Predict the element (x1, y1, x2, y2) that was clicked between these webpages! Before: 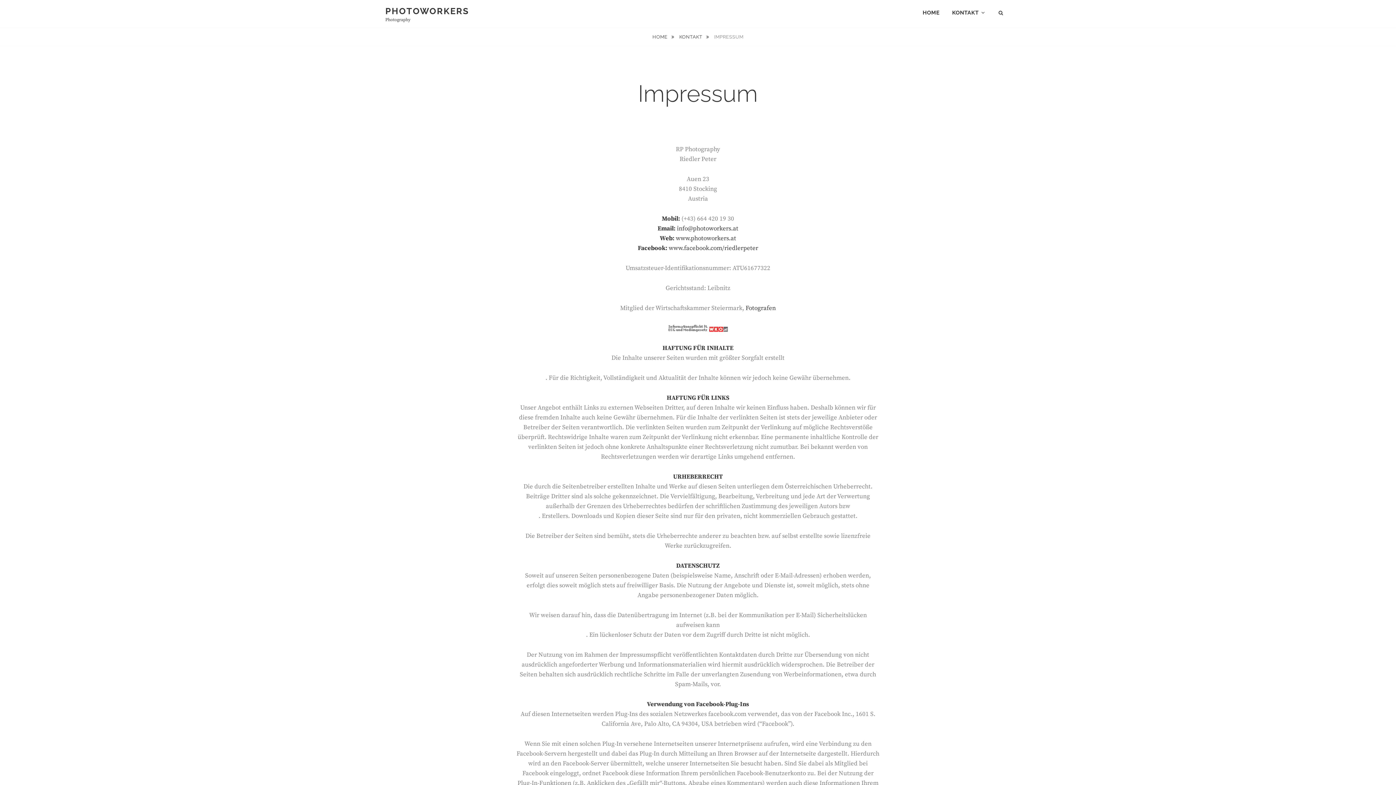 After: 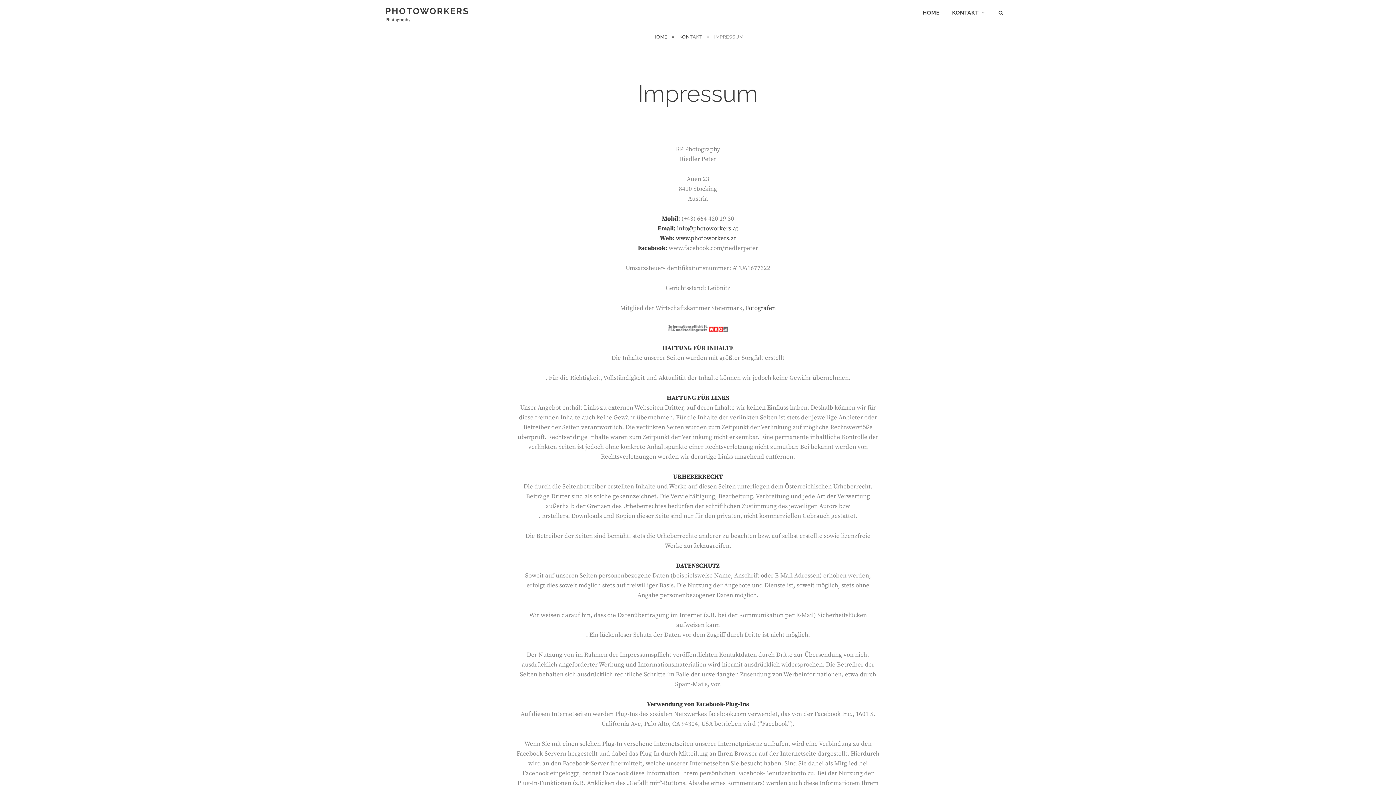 Action: label: www.facebook.com/riedlerpeter bbox: (668, 244, 758, 252)